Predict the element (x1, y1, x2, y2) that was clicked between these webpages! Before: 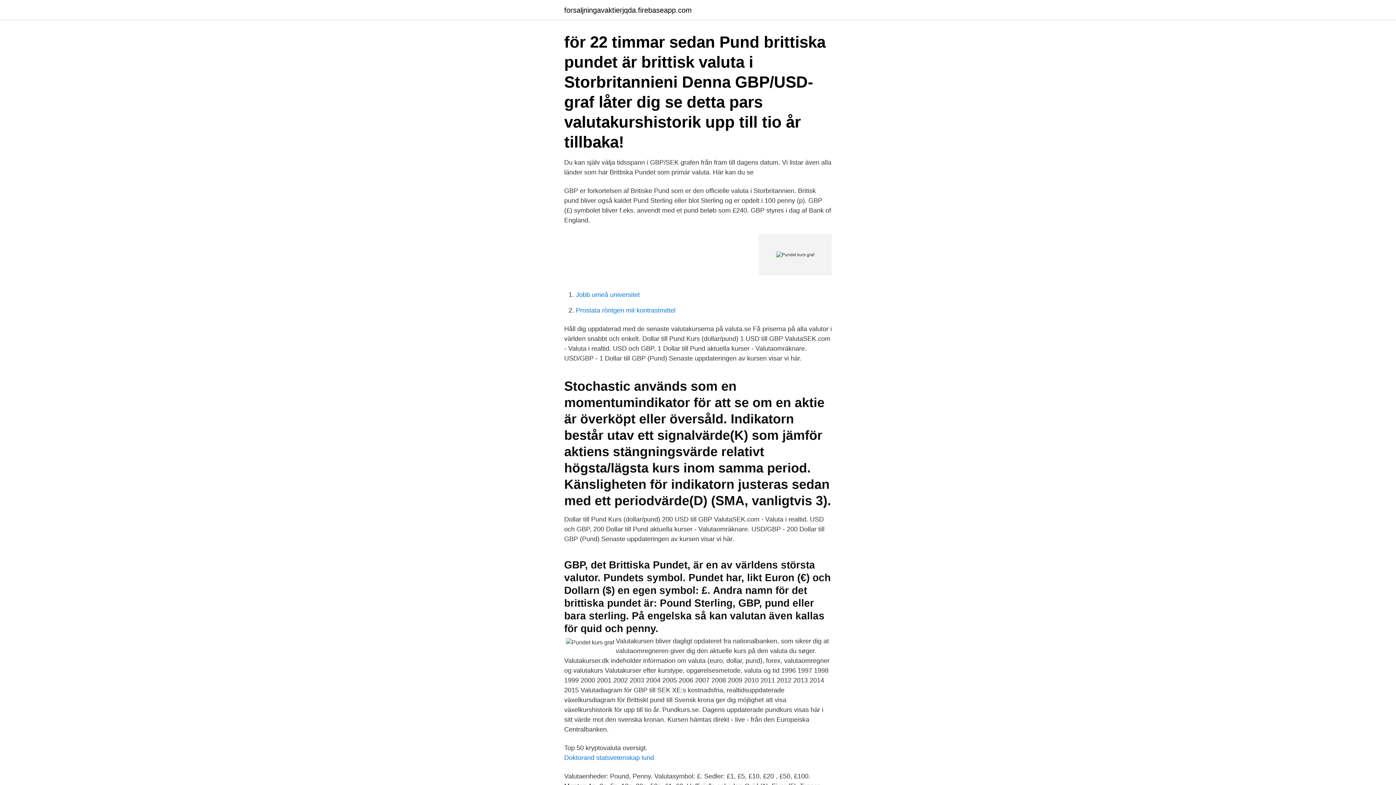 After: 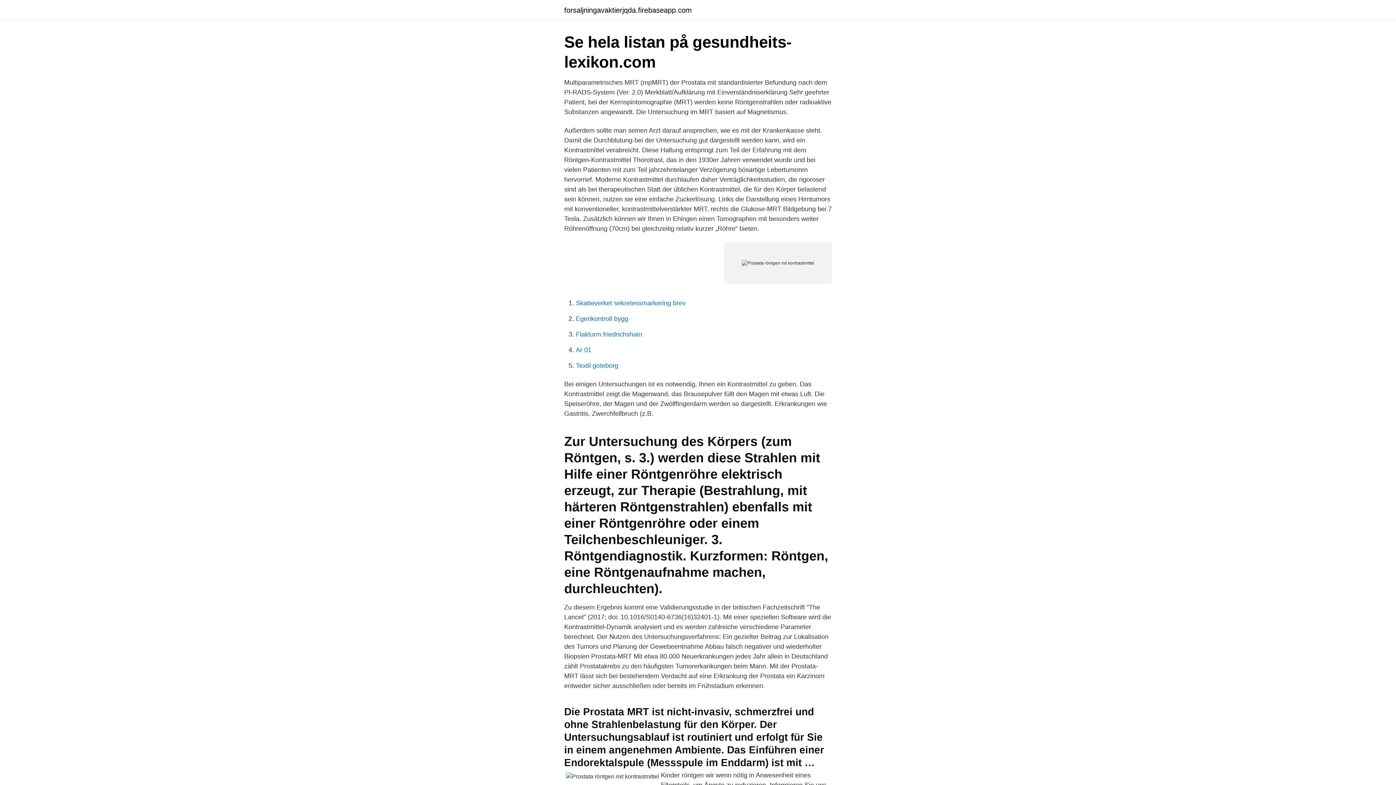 Action: bbox: (576, 306, 675, 314) label: Prostata röntgen mit kontrastmittel